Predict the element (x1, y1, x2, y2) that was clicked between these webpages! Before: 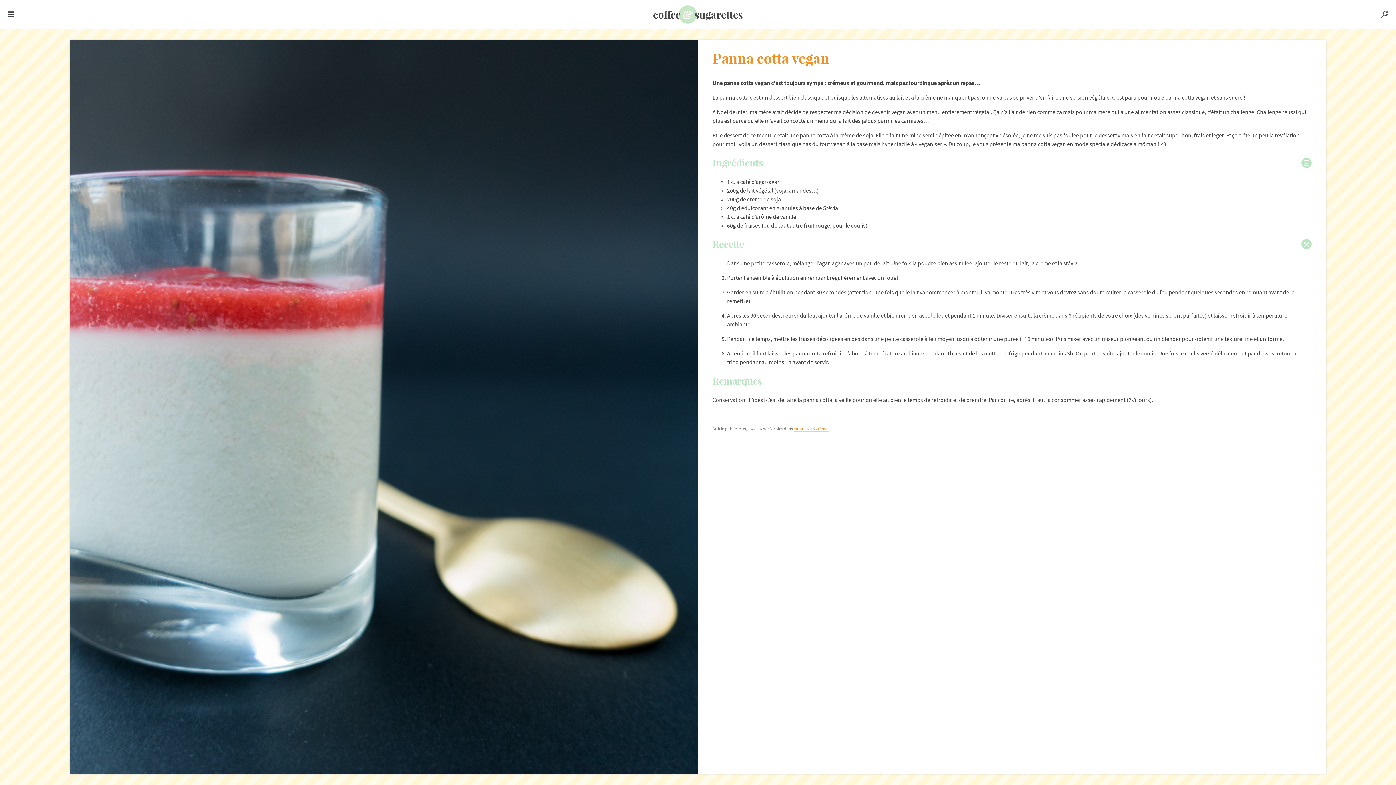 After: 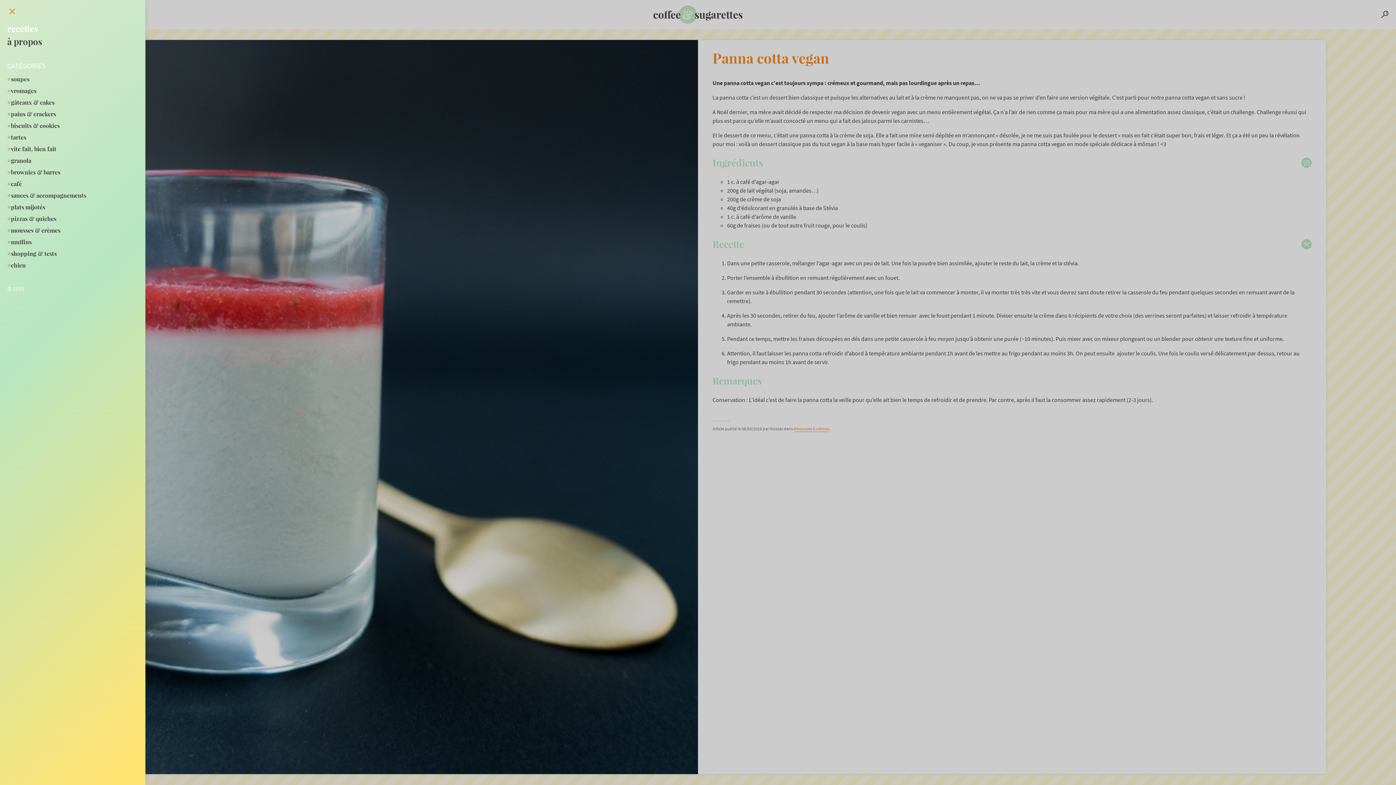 Action: bbox: (7, 8, 14, 20)